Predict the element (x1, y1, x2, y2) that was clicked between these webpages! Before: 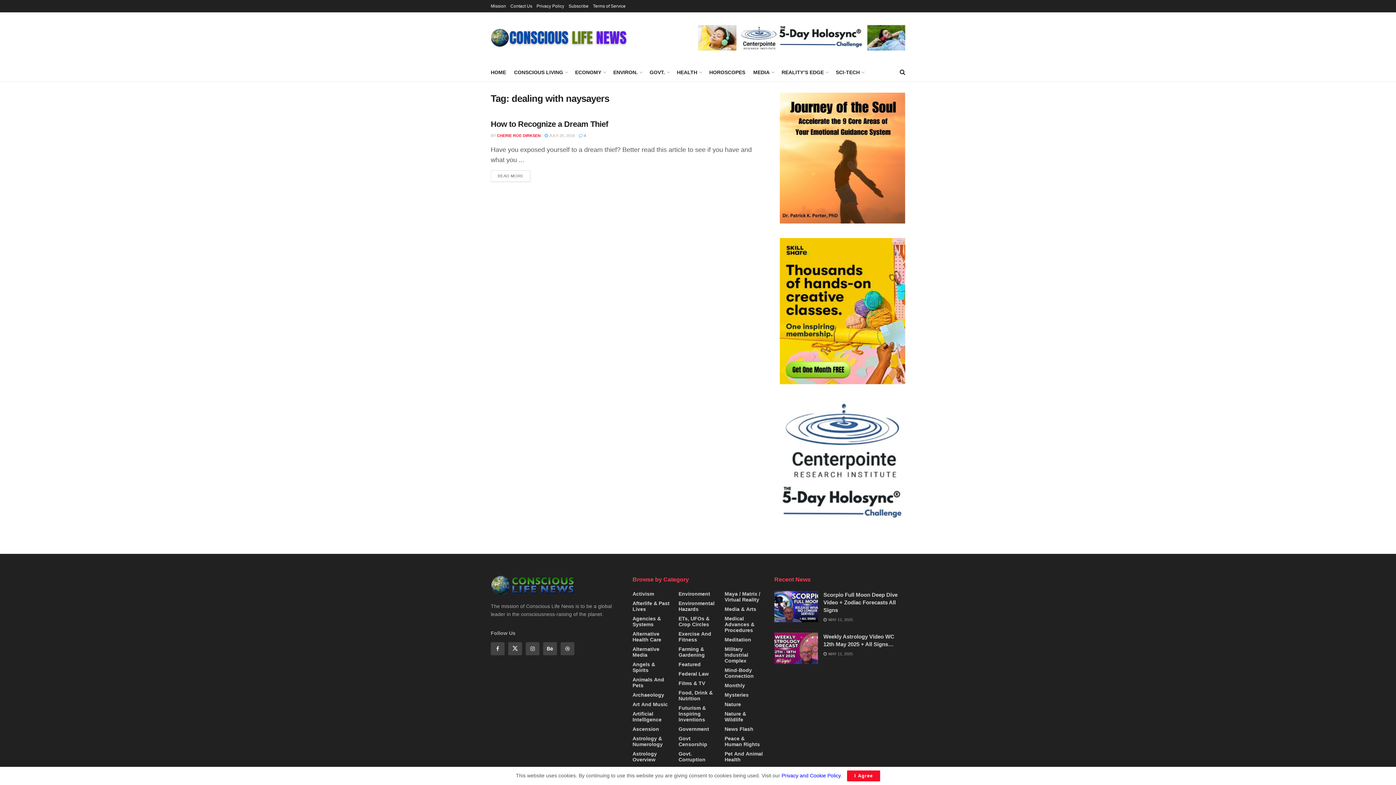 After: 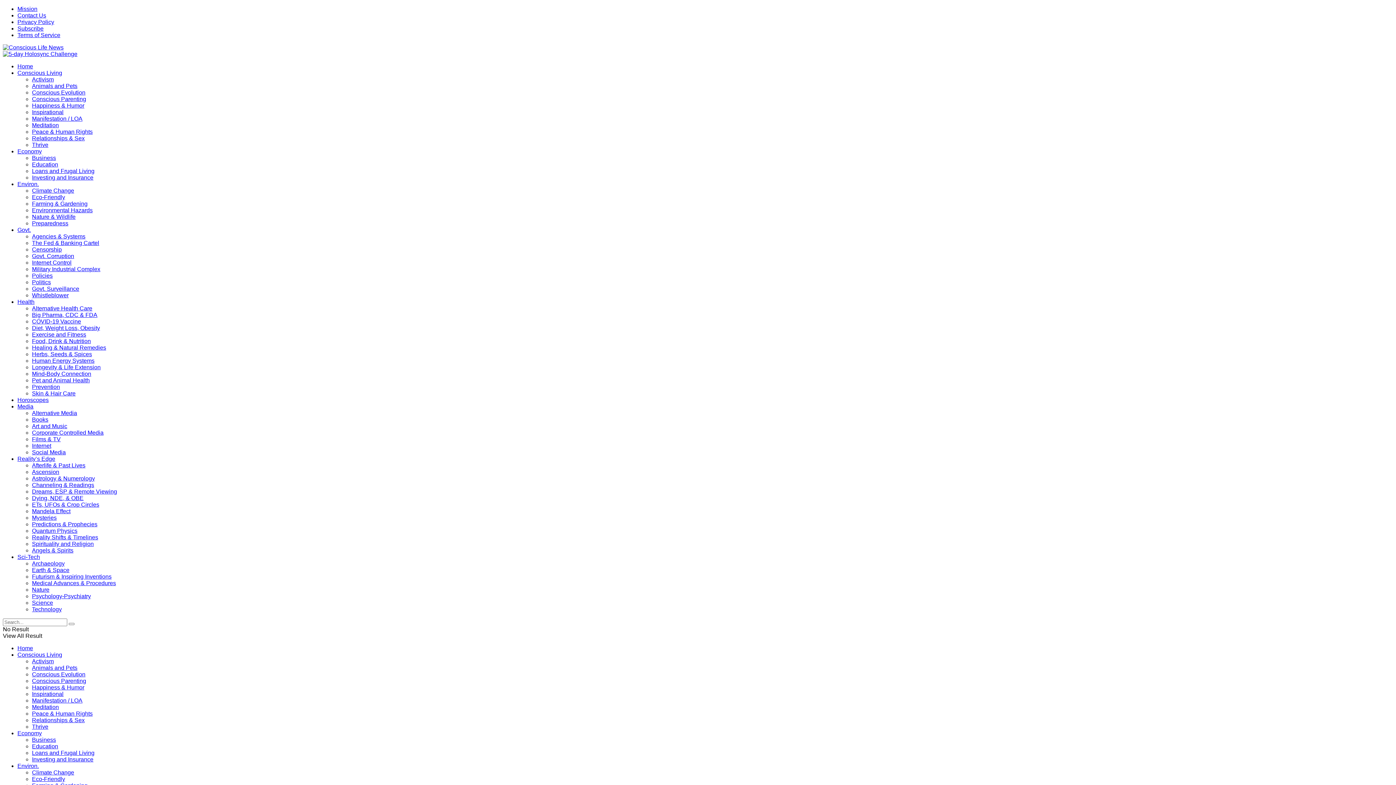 Action: label: Futurism & Inspiring Inventions bbox: (678, 705, 717, 722)